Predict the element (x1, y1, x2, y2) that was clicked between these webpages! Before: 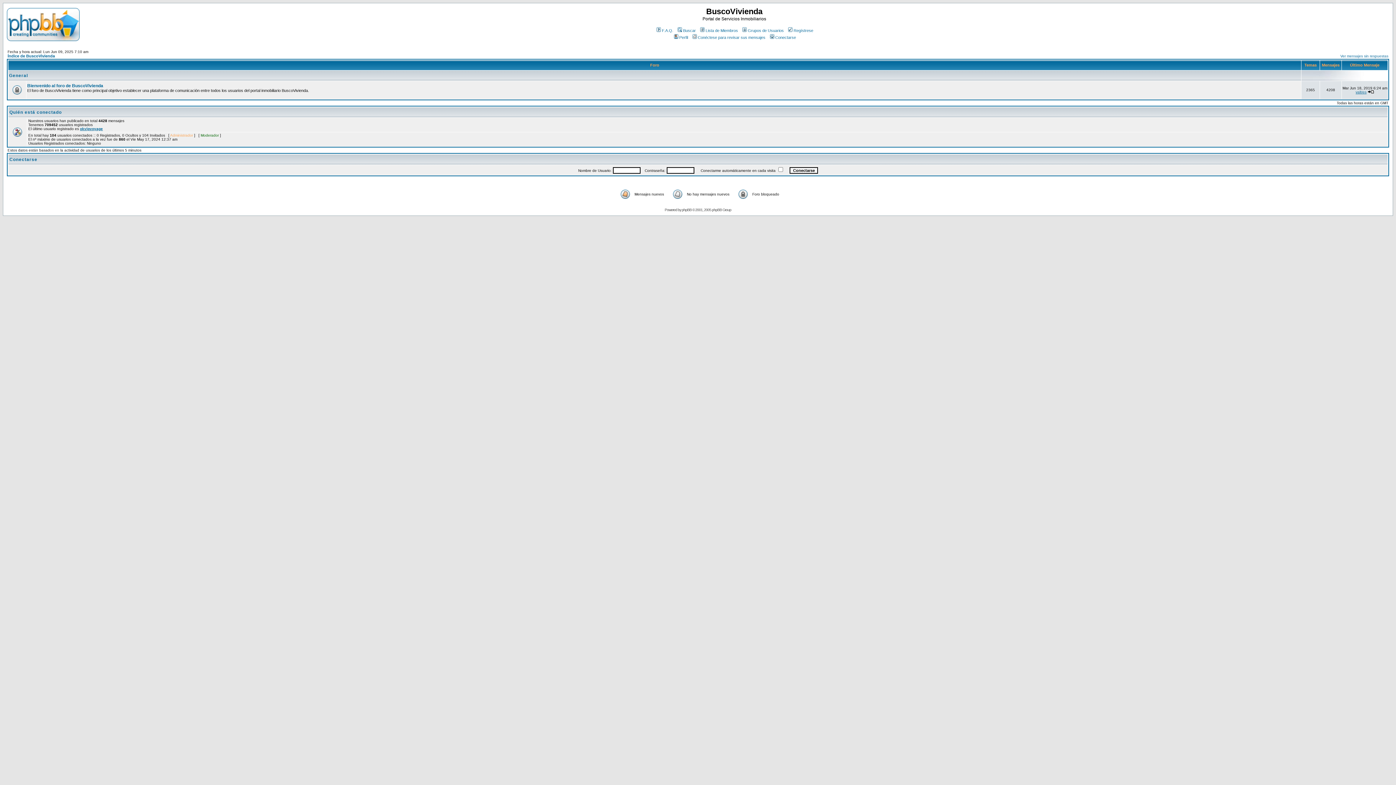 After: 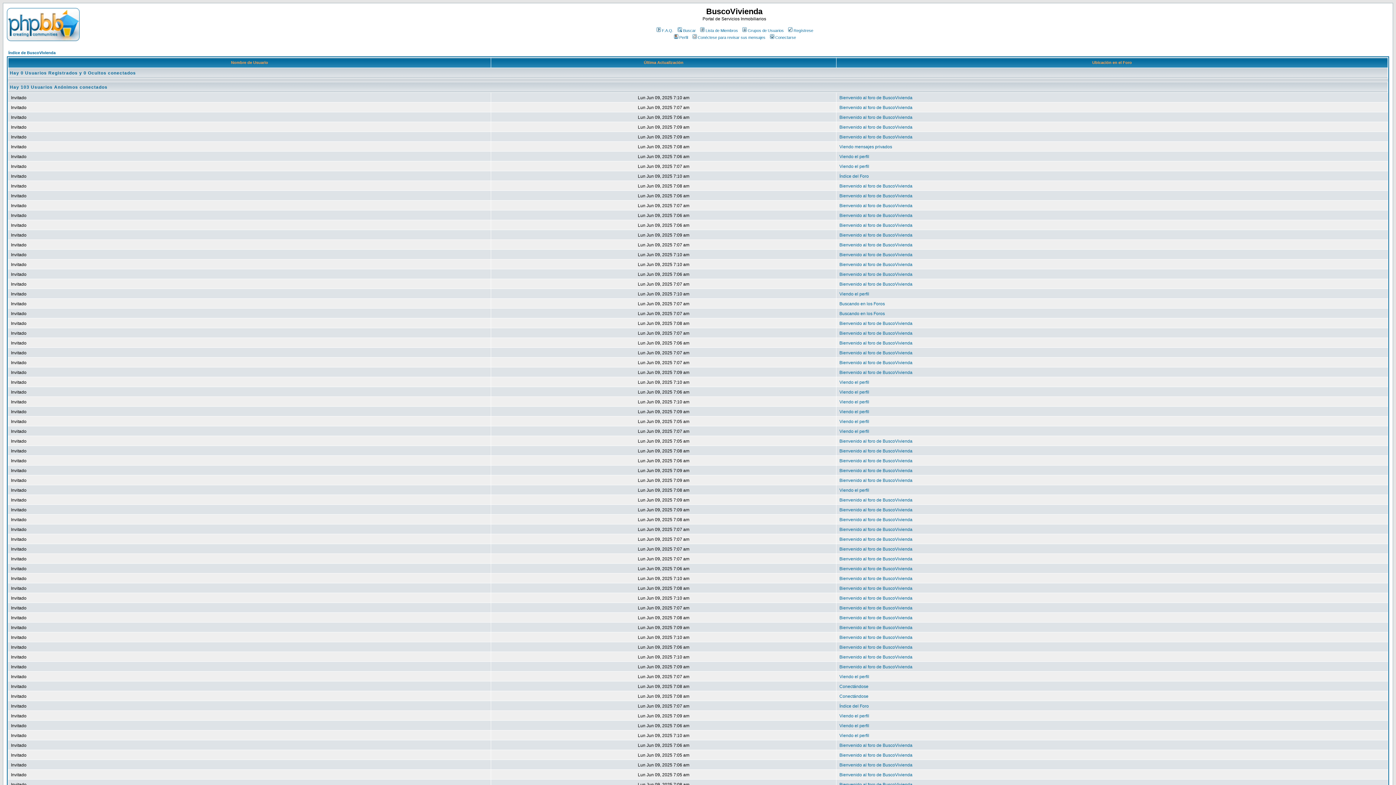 Action: label: Quién está conectado bbox: (9, 109, 61, 114)